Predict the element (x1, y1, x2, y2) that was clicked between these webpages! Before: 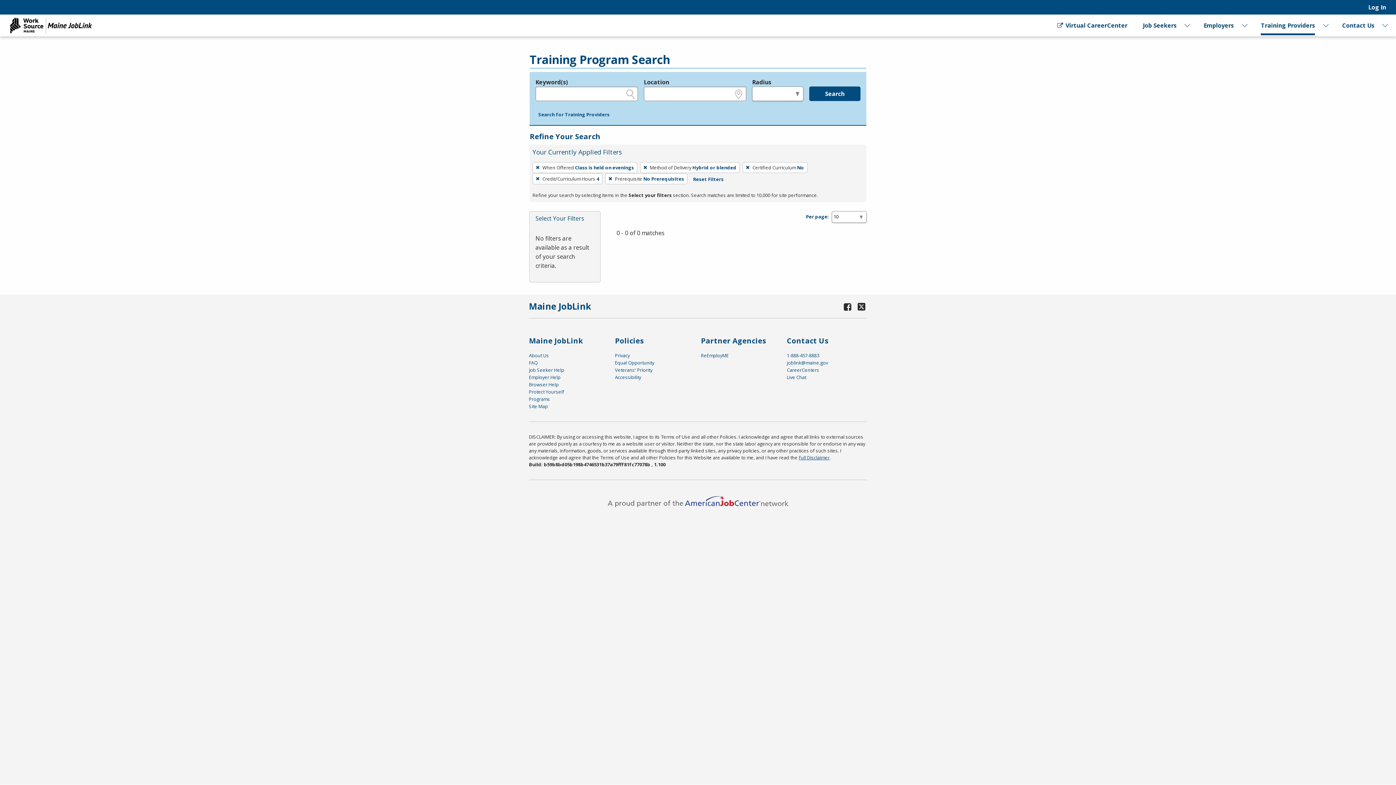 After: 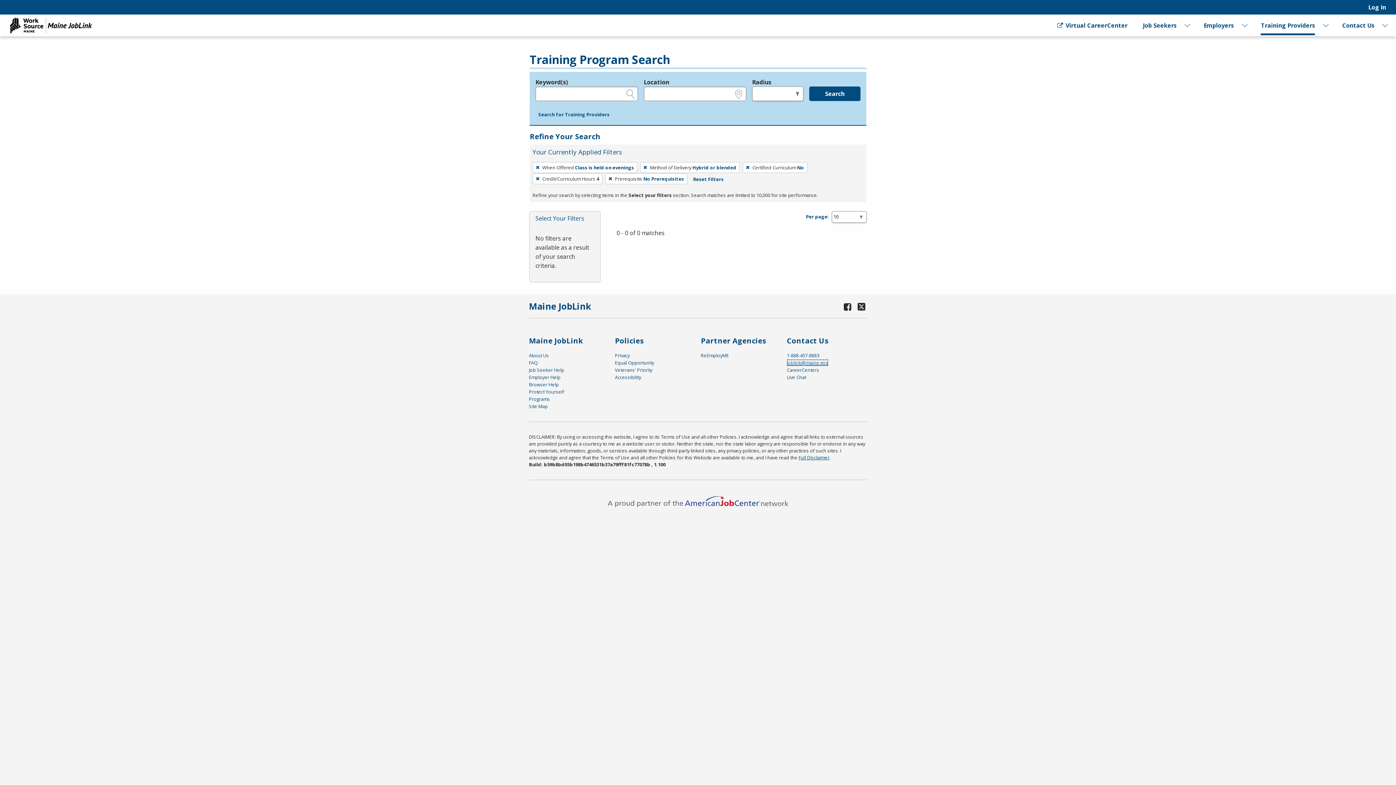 Action: bbox: (787, 359, 828, 366) label: joblink@maine.gov